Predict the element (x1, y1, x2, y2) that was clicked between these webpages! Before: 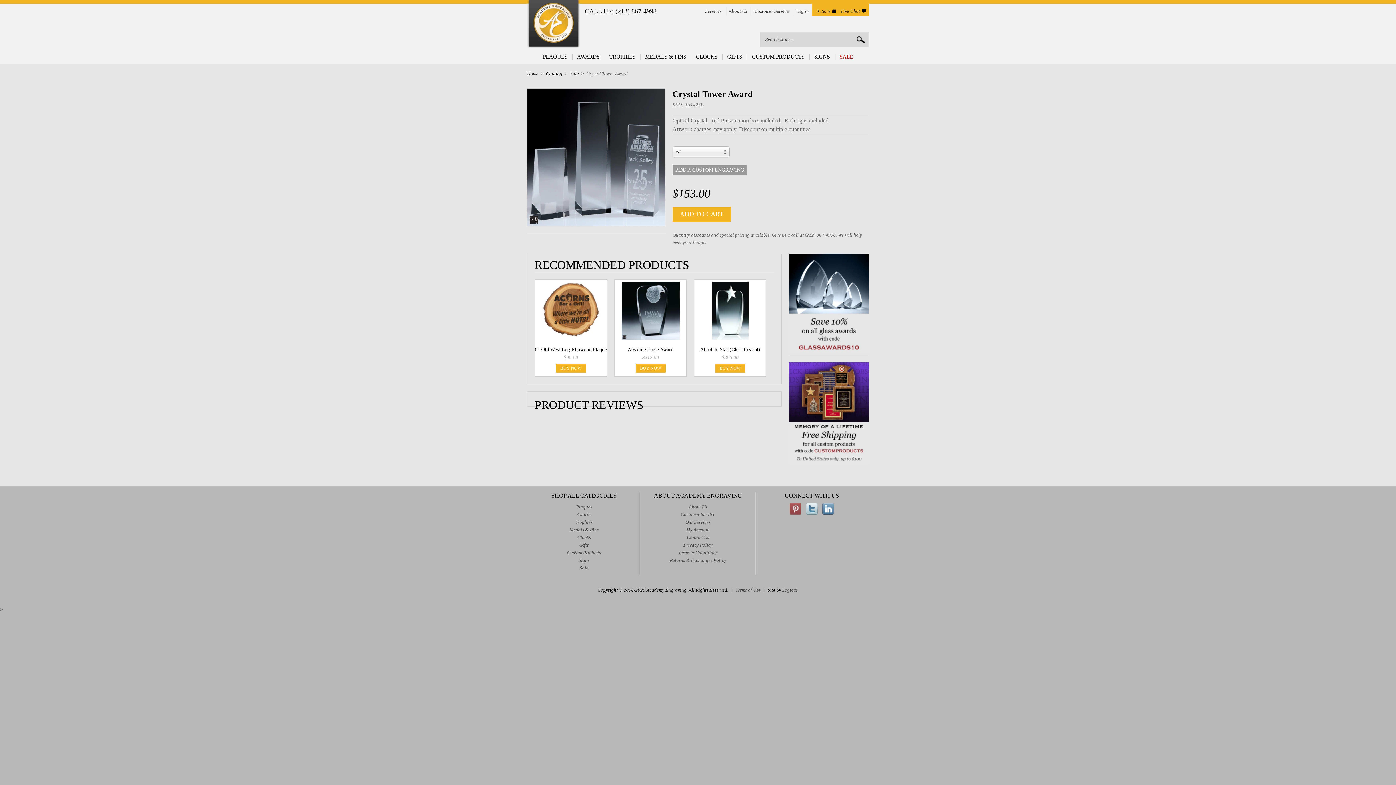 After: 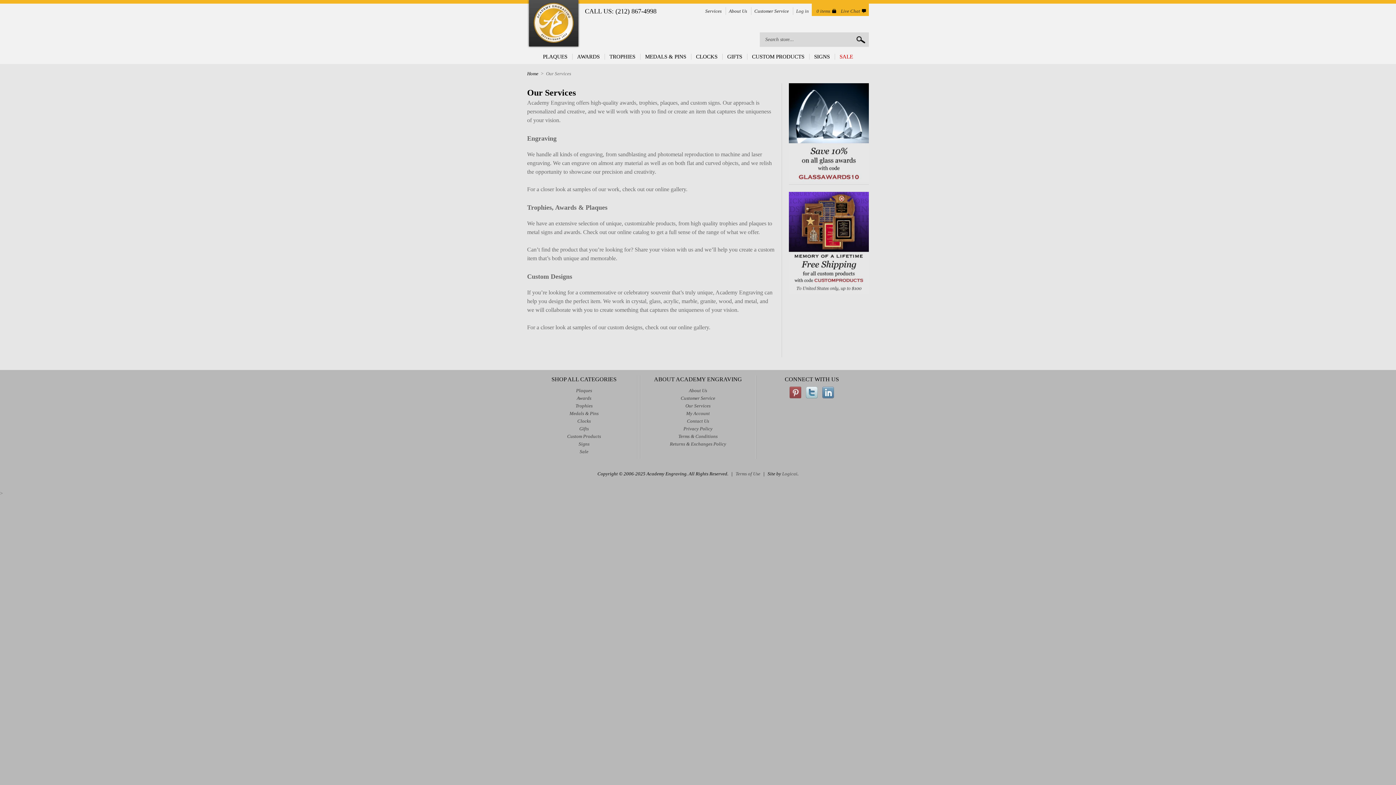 Action: bbox: (705, 8, 721, 13) label: Services